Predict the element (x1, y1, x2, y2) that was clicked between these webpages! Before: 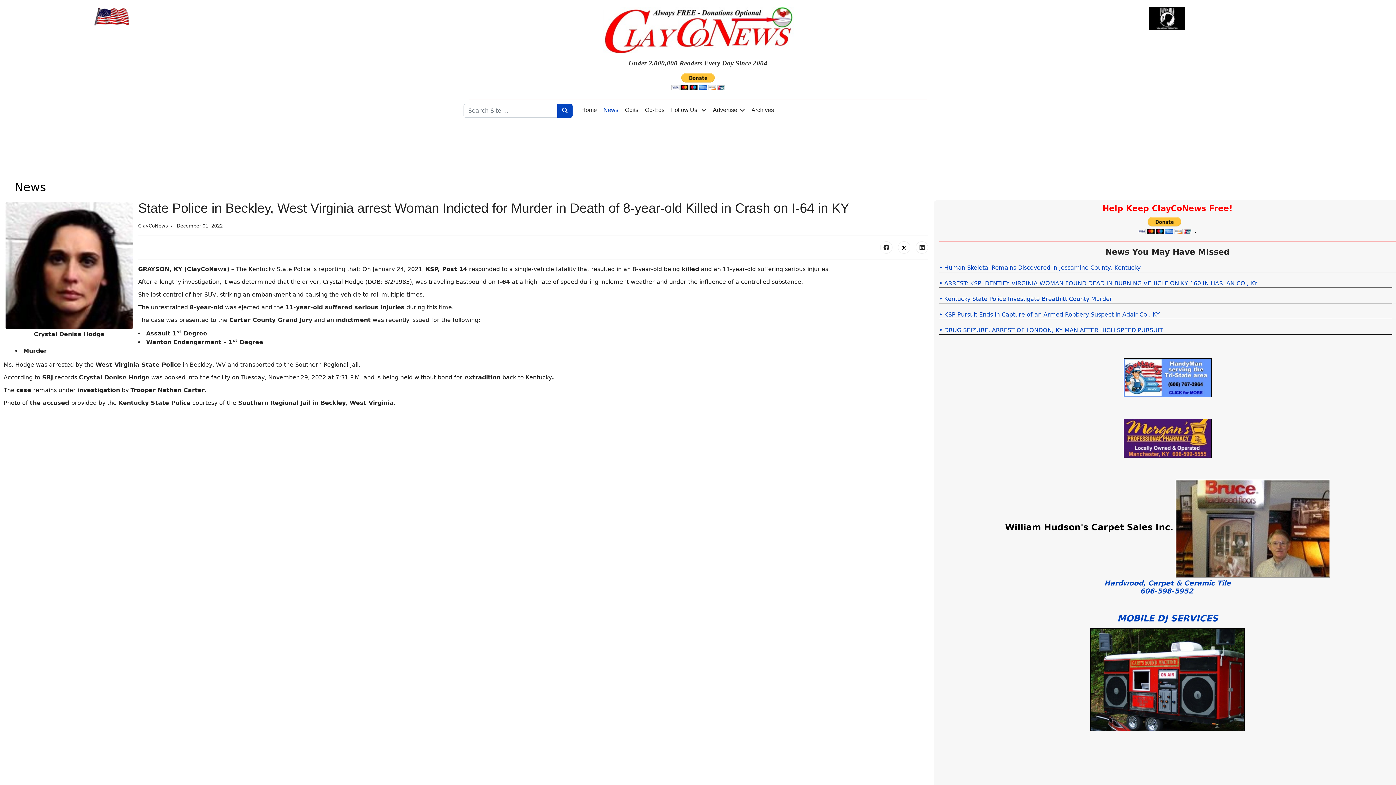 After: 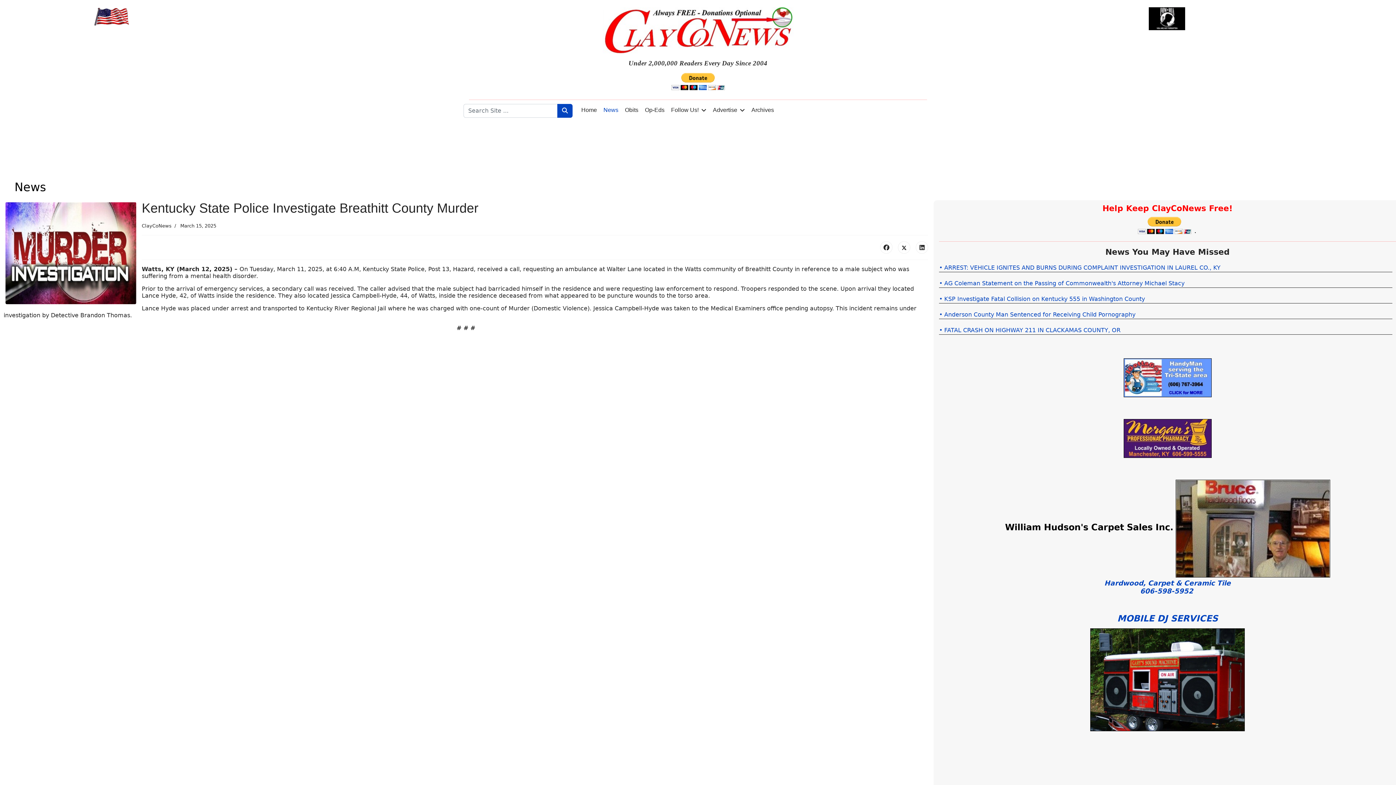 Action: bbox: (939, 295, 1112, 302) label: Read more about Kentucky State Police Investigate Breathitt County Murder